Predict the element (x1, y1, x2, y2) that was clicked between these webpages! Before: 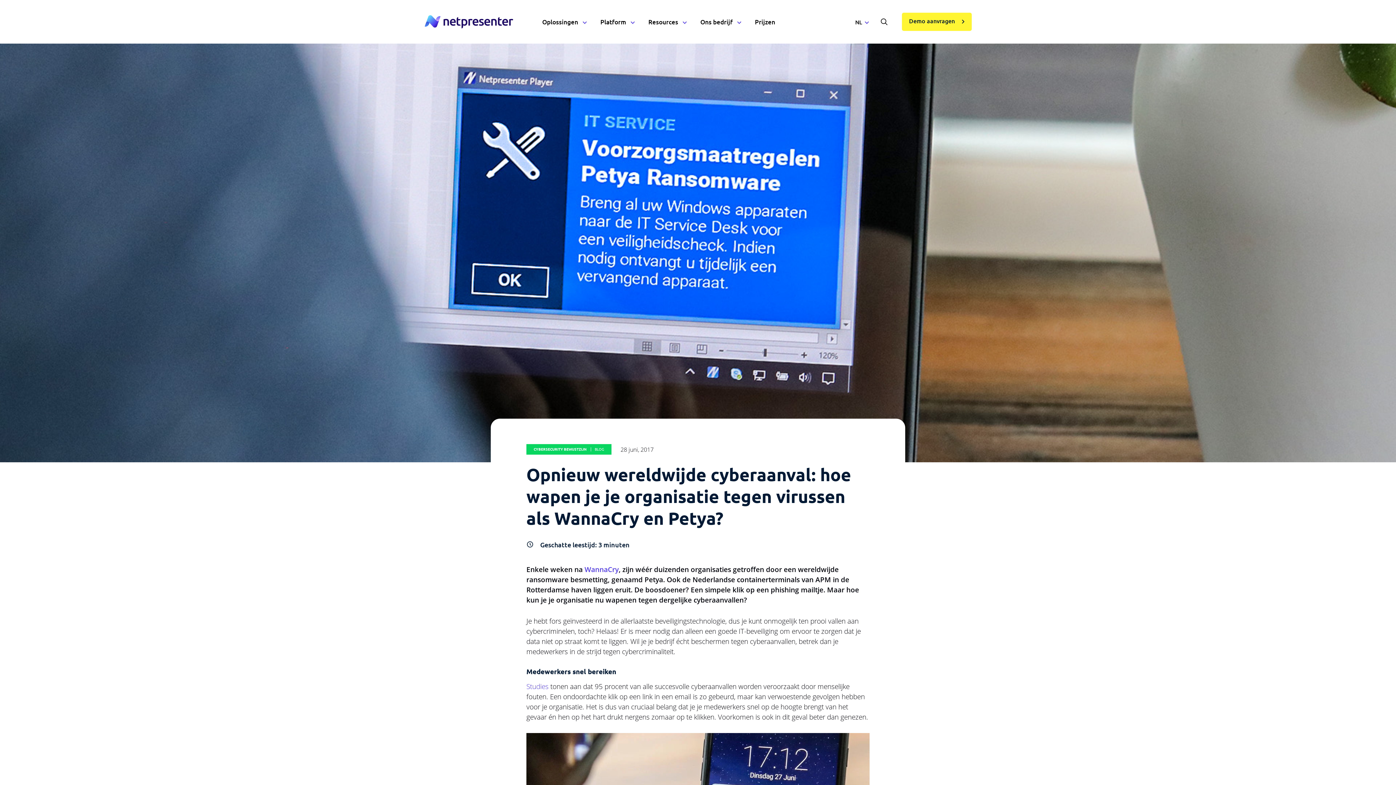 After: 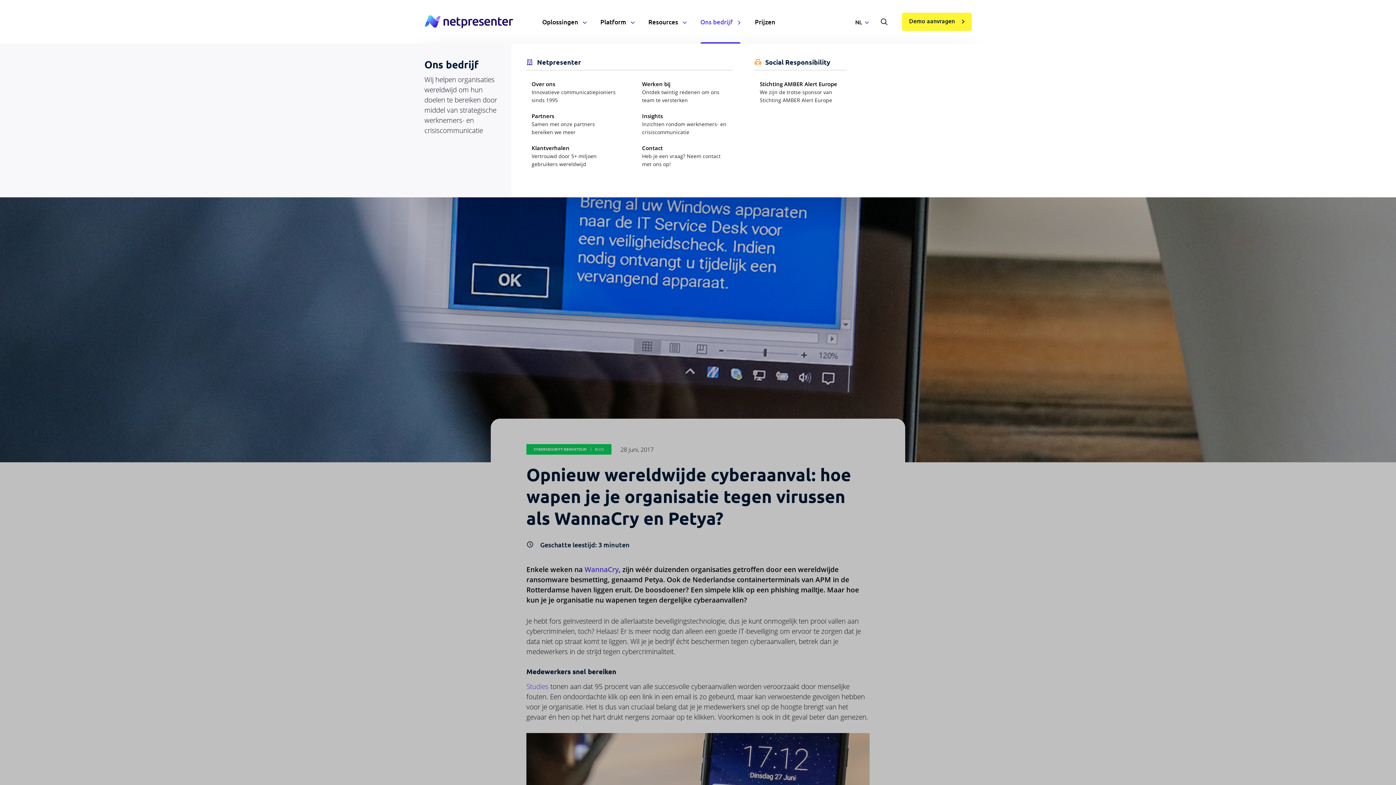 Action: label: Ons bedrijf bbox: (700, 15, 740, 28)